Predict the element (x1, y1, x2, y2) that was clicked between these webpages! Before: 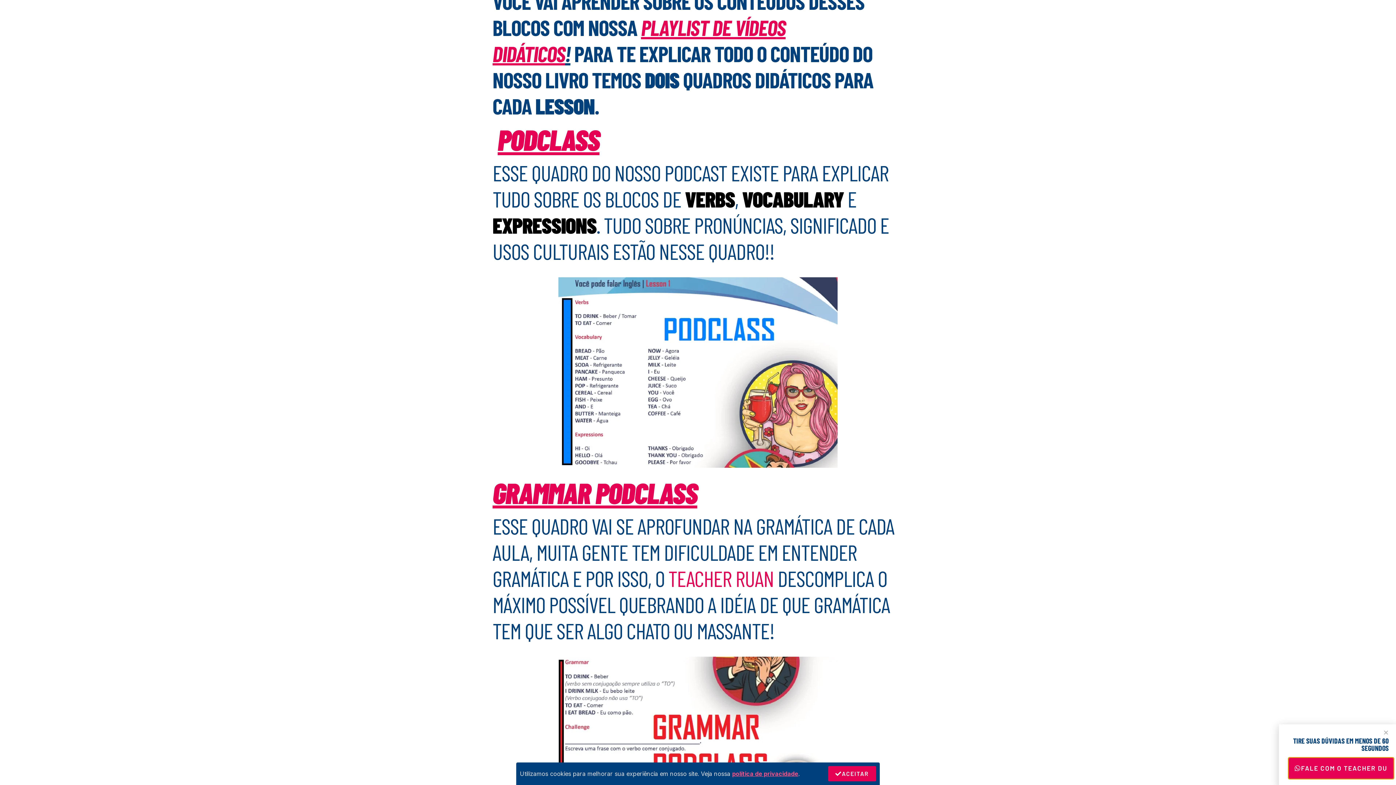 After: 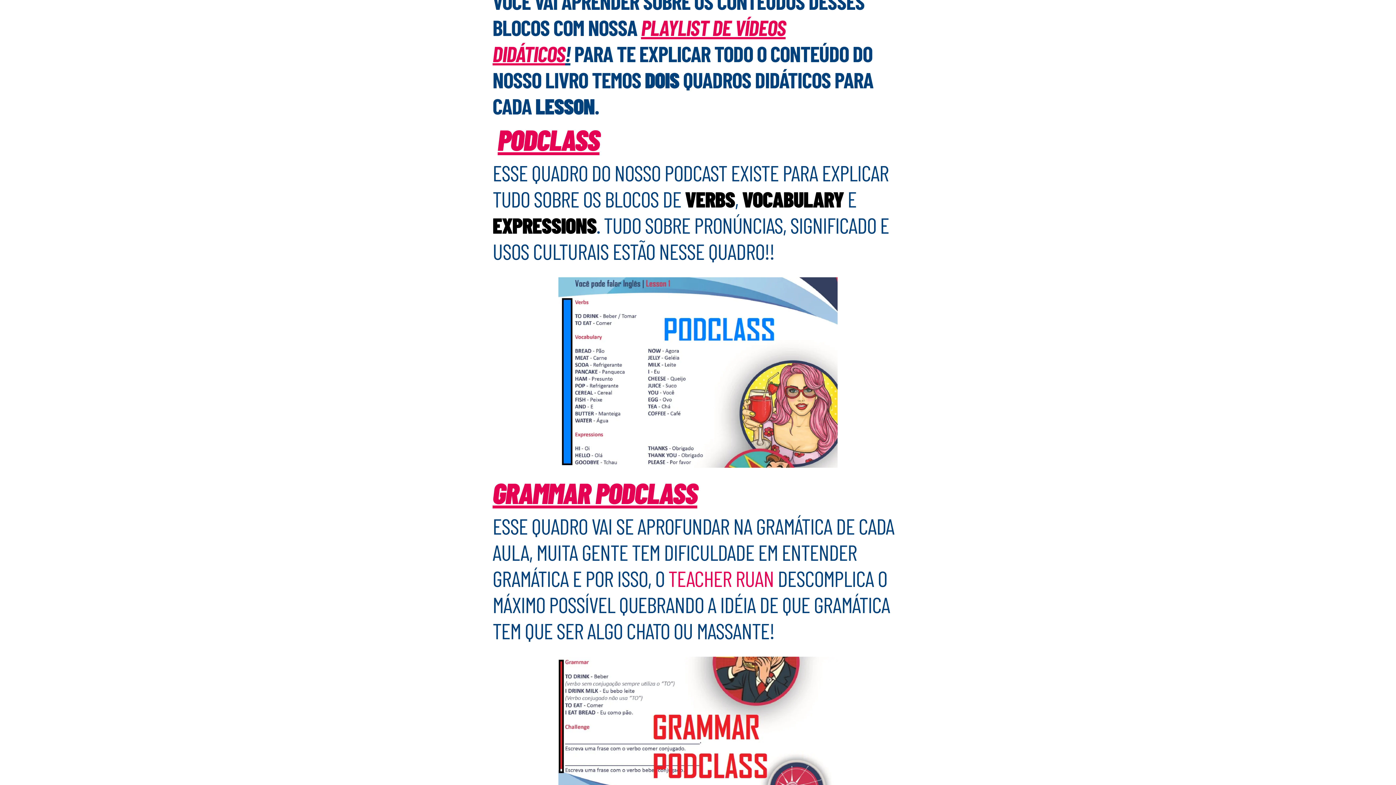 Action: label: GRAMMAR PODCLASS bbox: (492, 475, 697, 510)